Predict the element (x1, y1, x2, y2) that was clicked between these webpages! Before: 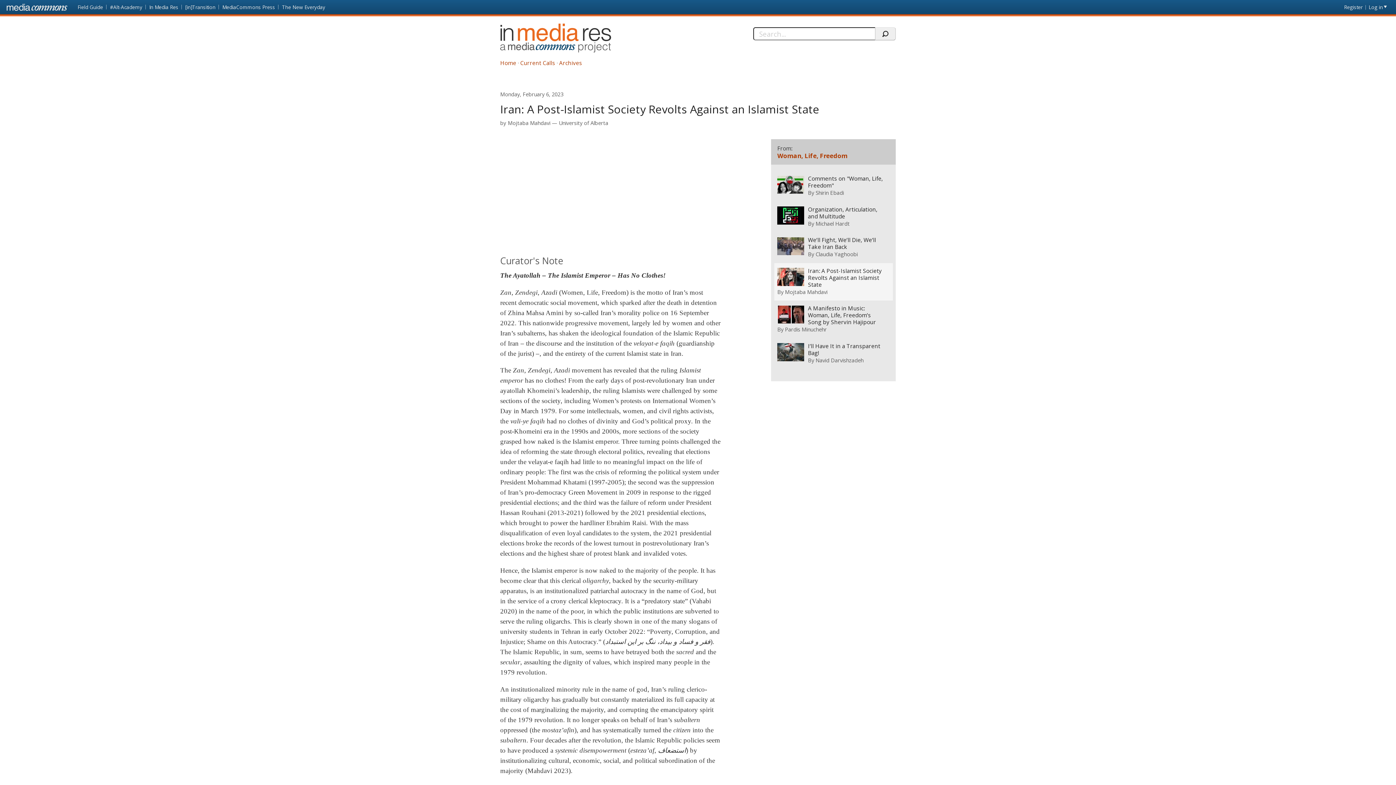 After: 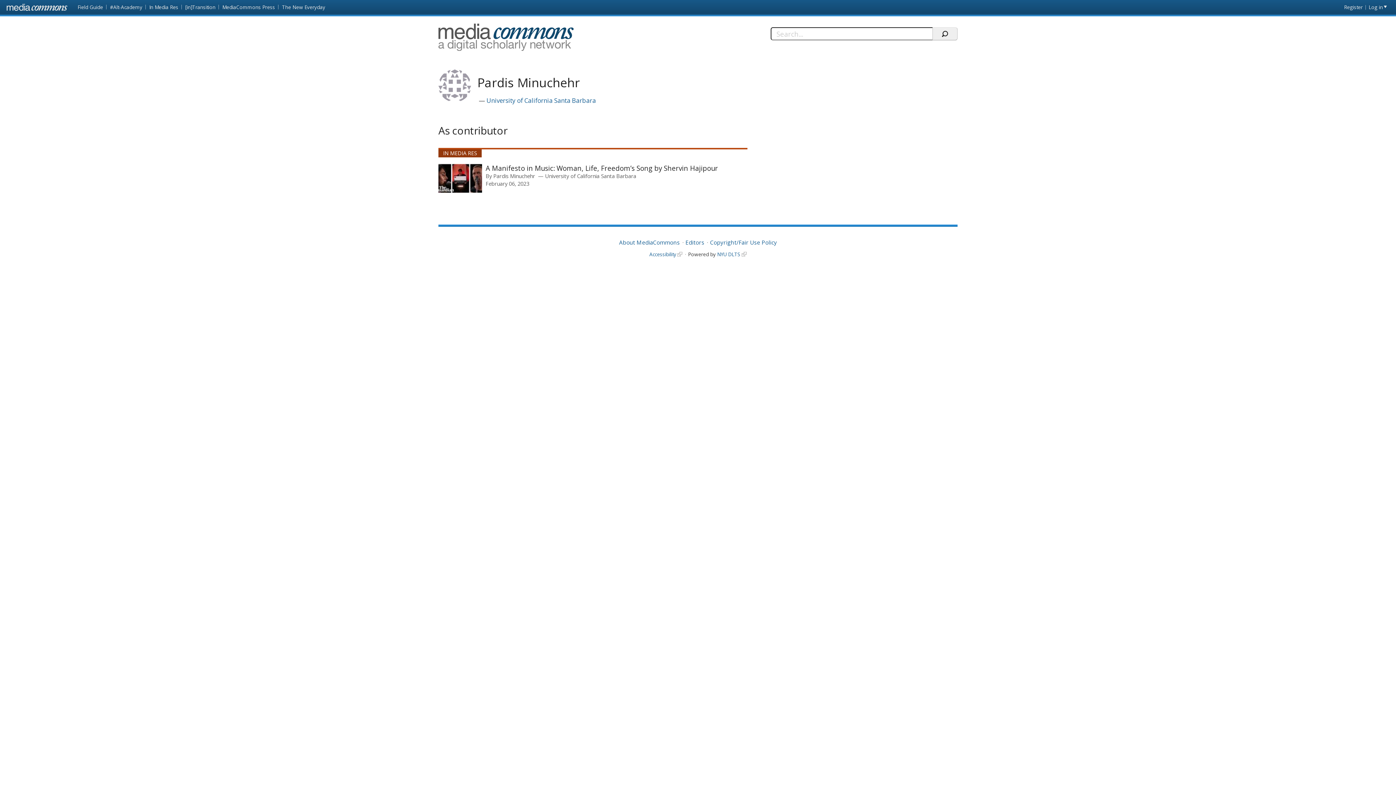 Action: label: Pardis Minuchehr bbox: (785, 325, 827, 333)